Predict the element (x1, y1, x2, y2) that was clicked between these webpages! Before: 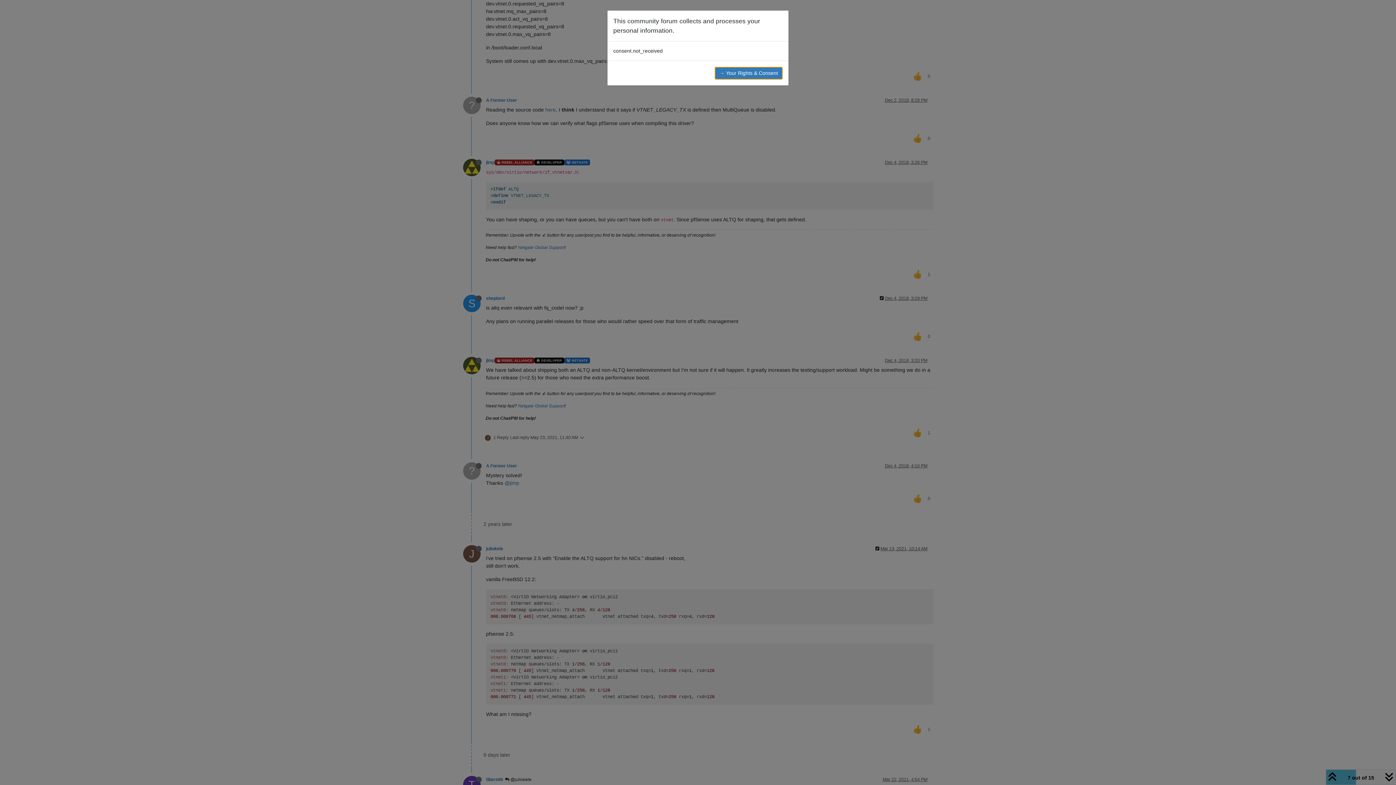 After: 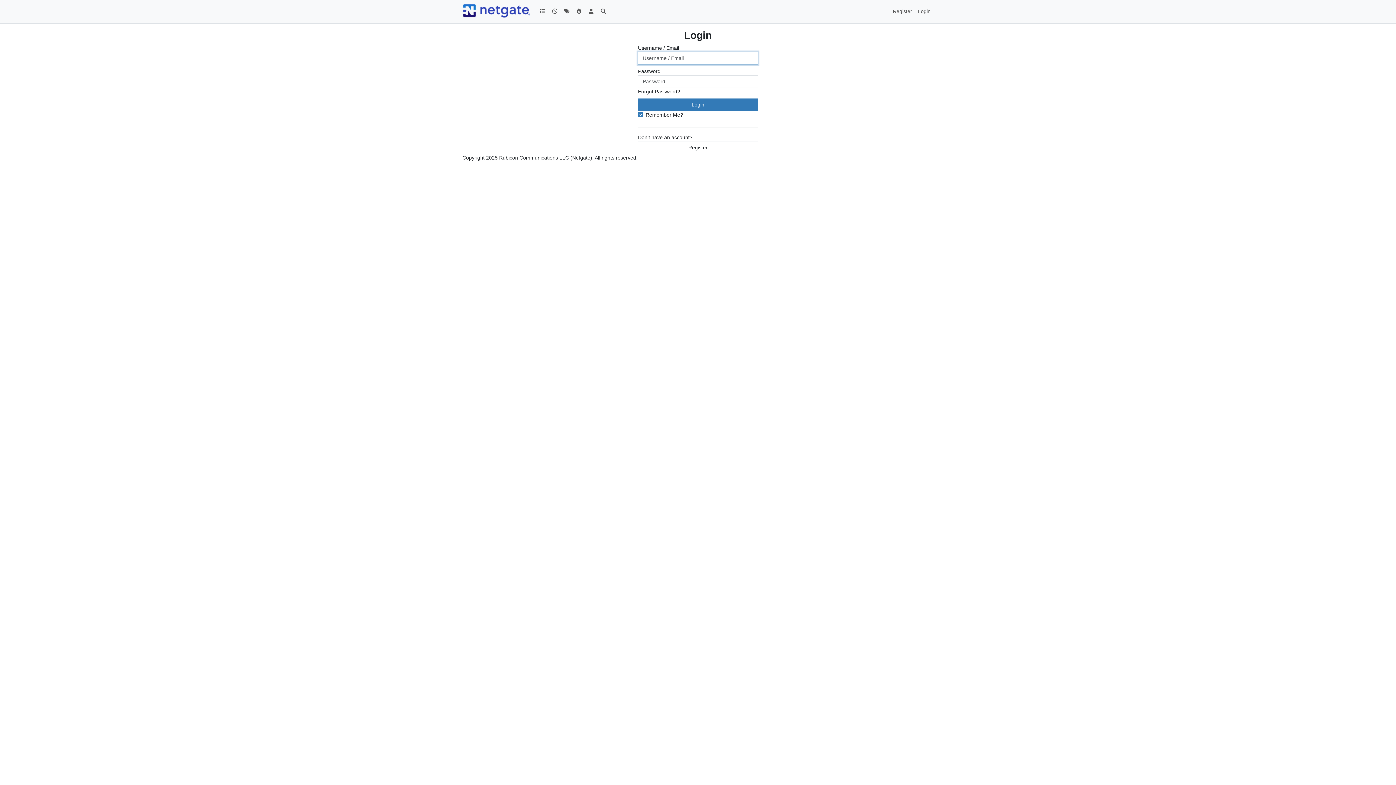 Action: bbox: (714, 66, 782, 79) label: → Your Rights & Consent